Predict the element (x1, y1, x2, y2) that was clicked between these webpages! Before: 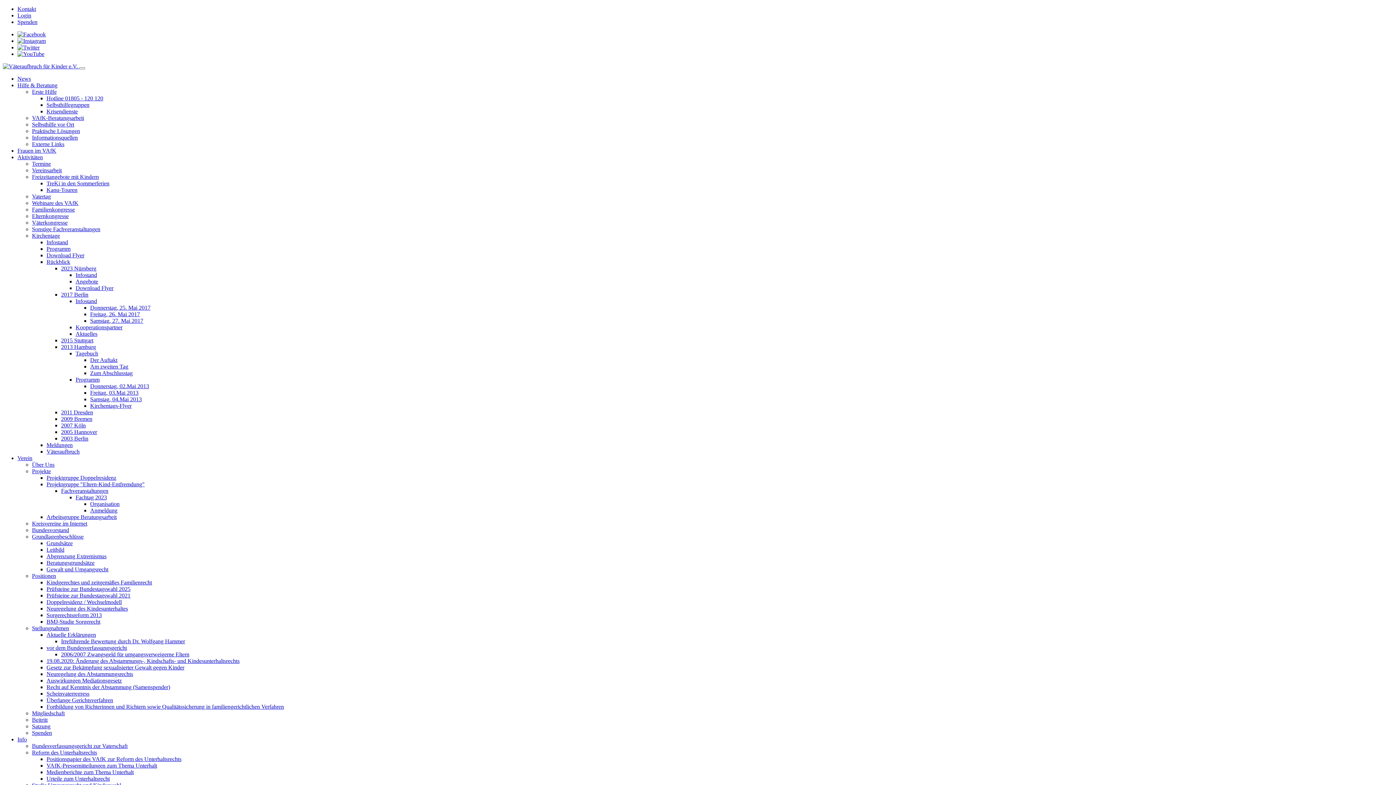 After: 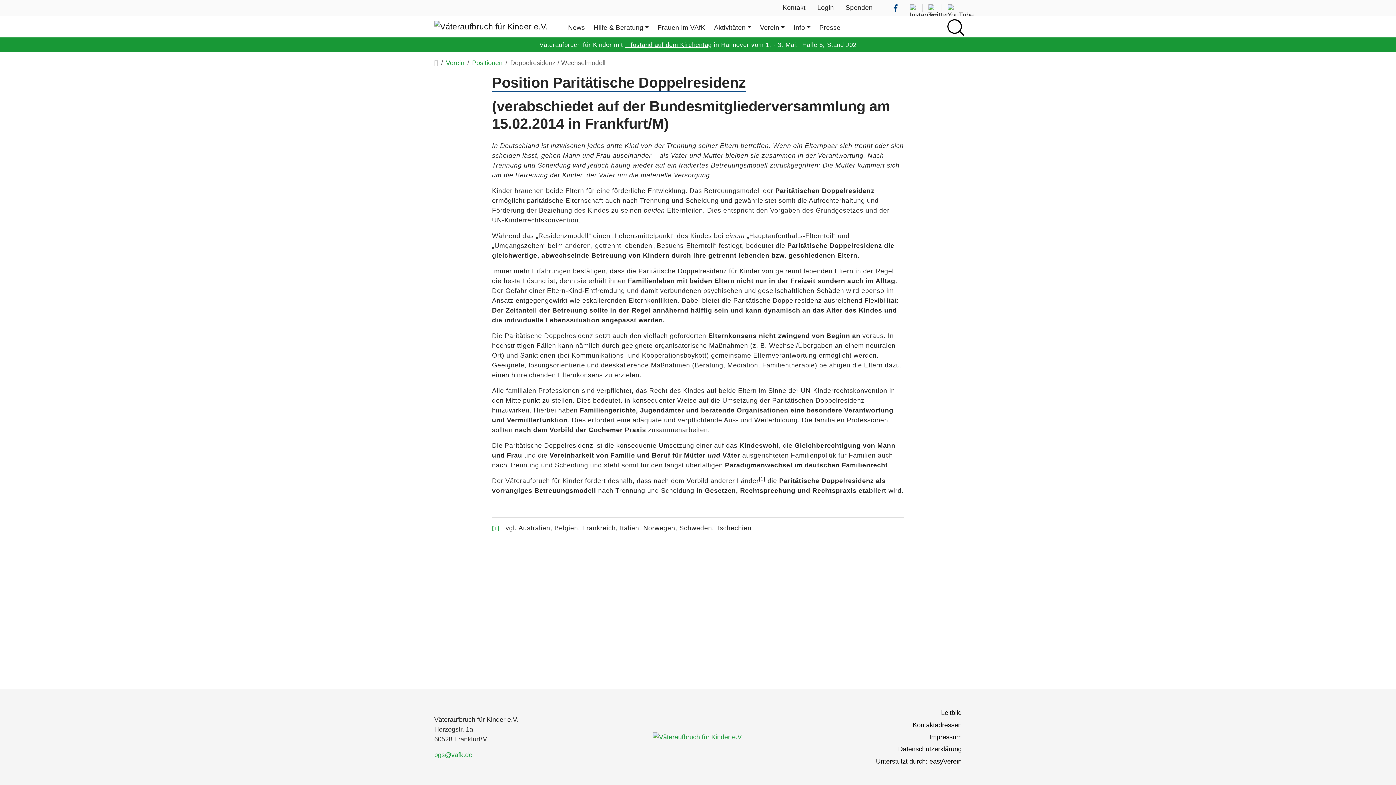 Action: label: Doppelresidenz / Wechselmodell bbox: (46, 599, 121, 605)